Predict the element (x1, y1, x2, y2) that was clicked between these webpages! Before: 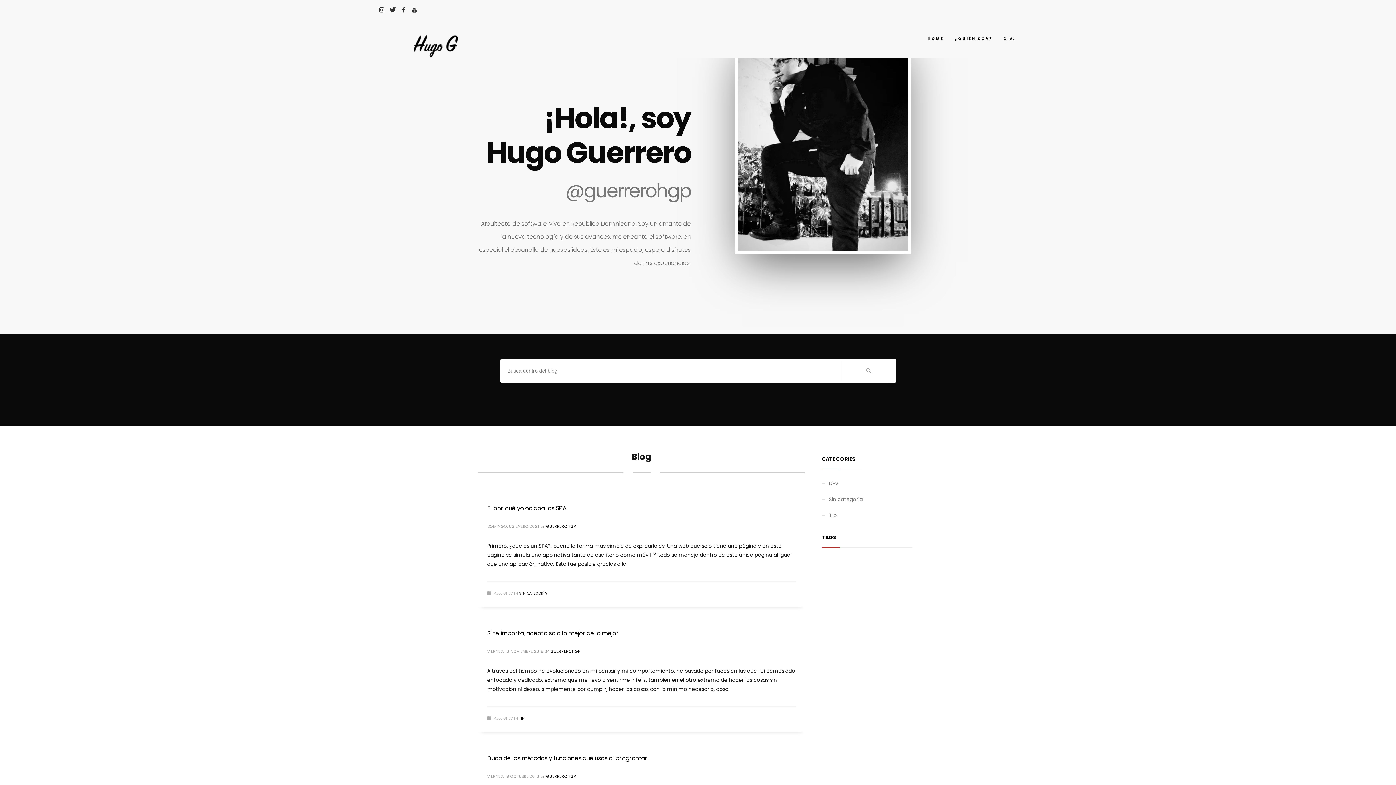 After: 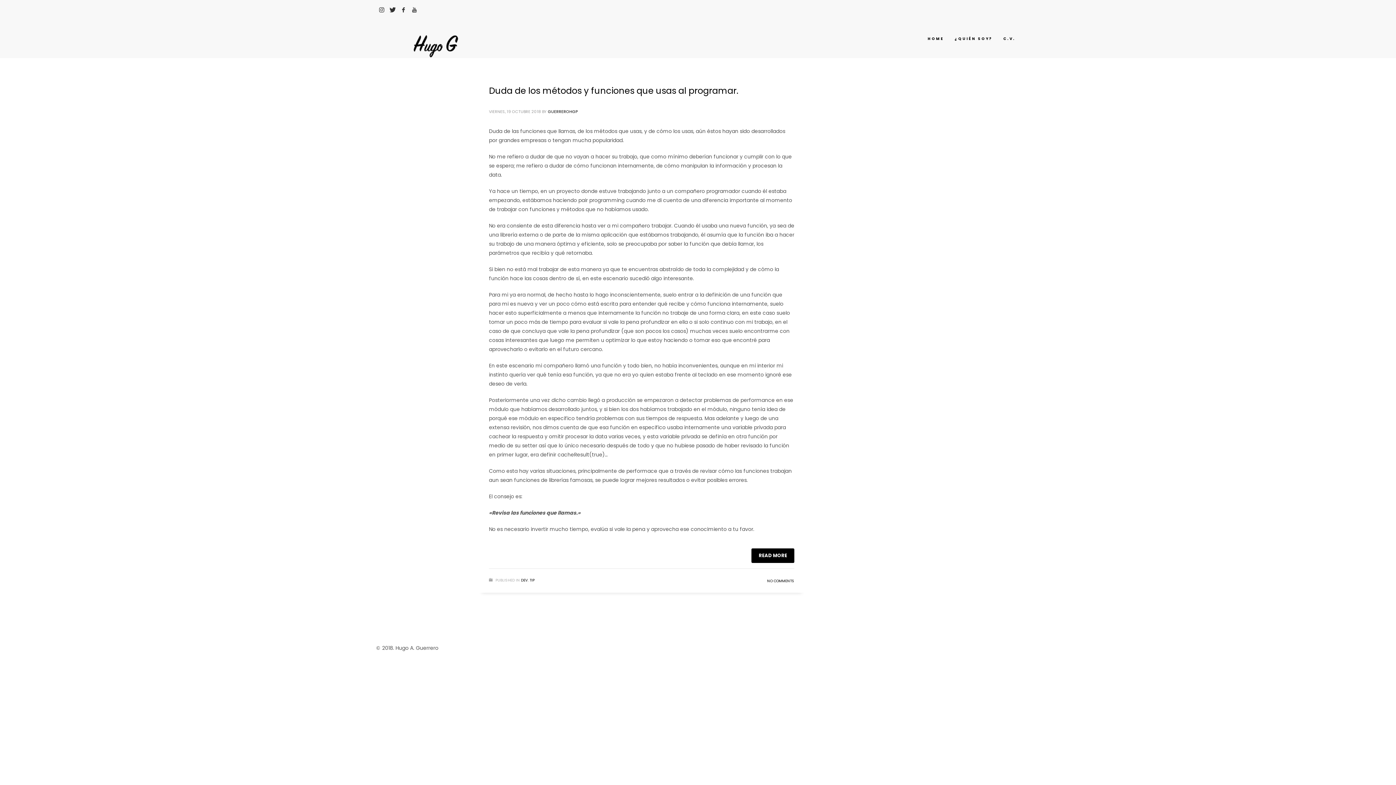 Action: label: DEV bbox: (821, 475, 912, 491)